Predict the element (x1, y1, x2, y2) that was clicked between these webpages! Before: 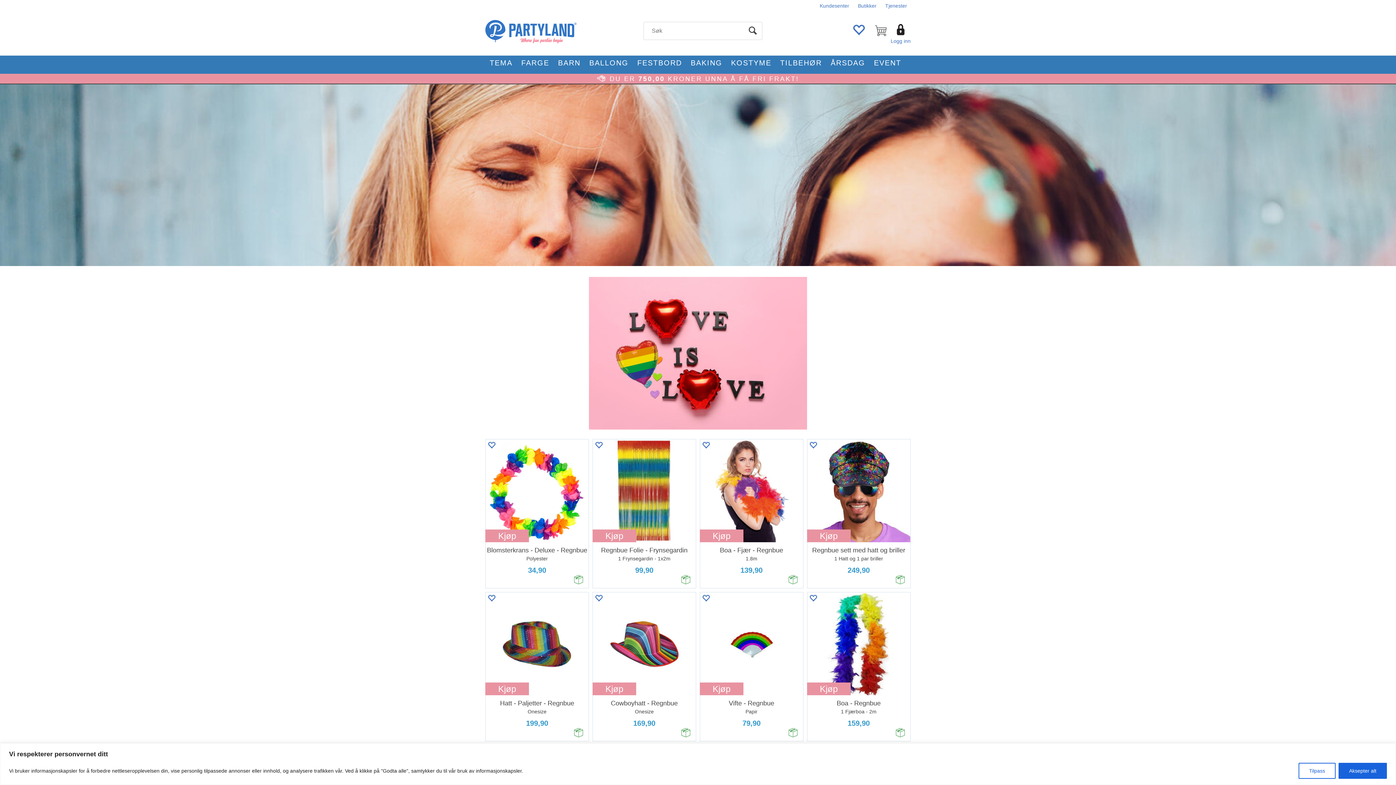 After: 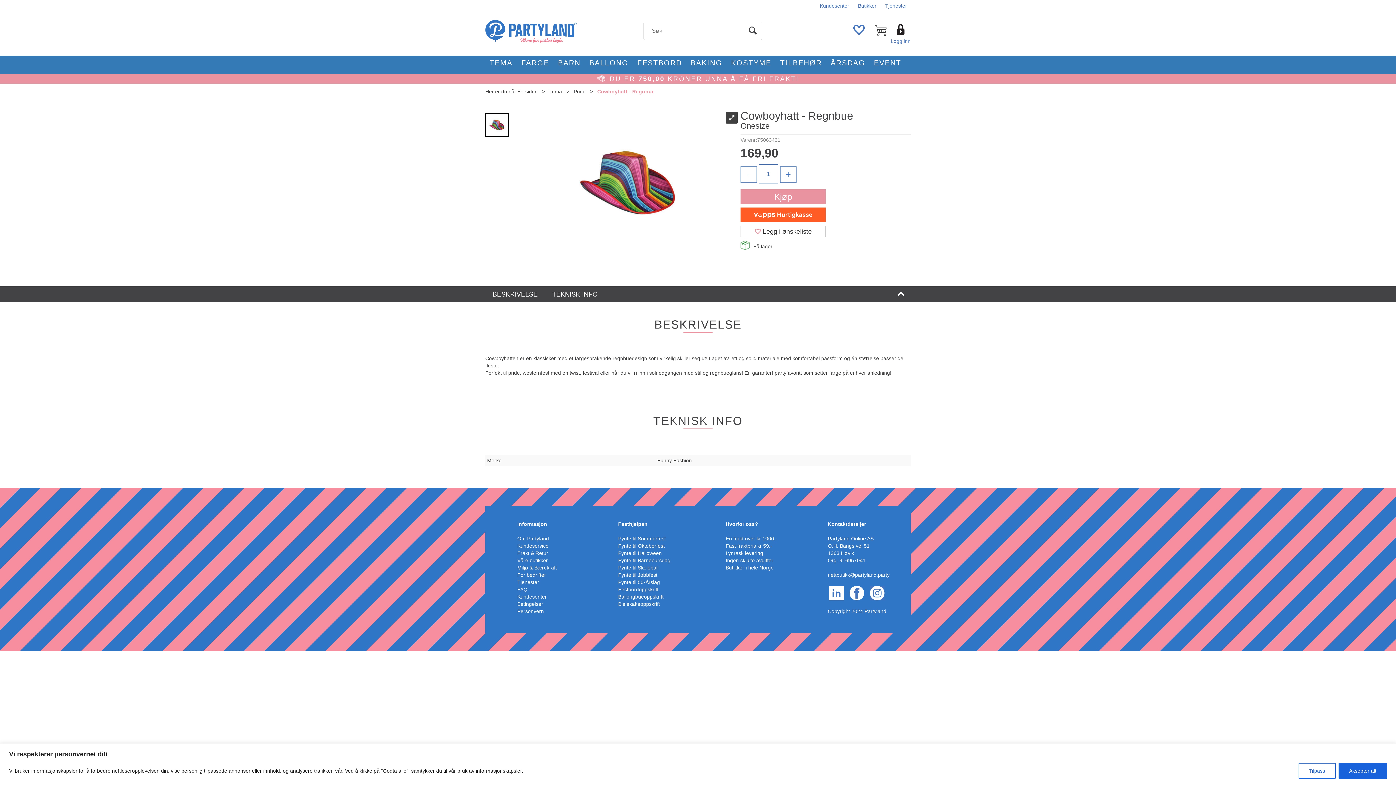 Action: bbox: (593, 699, 695, 715) label: Cowboyhatt - Regnbue
Onesize